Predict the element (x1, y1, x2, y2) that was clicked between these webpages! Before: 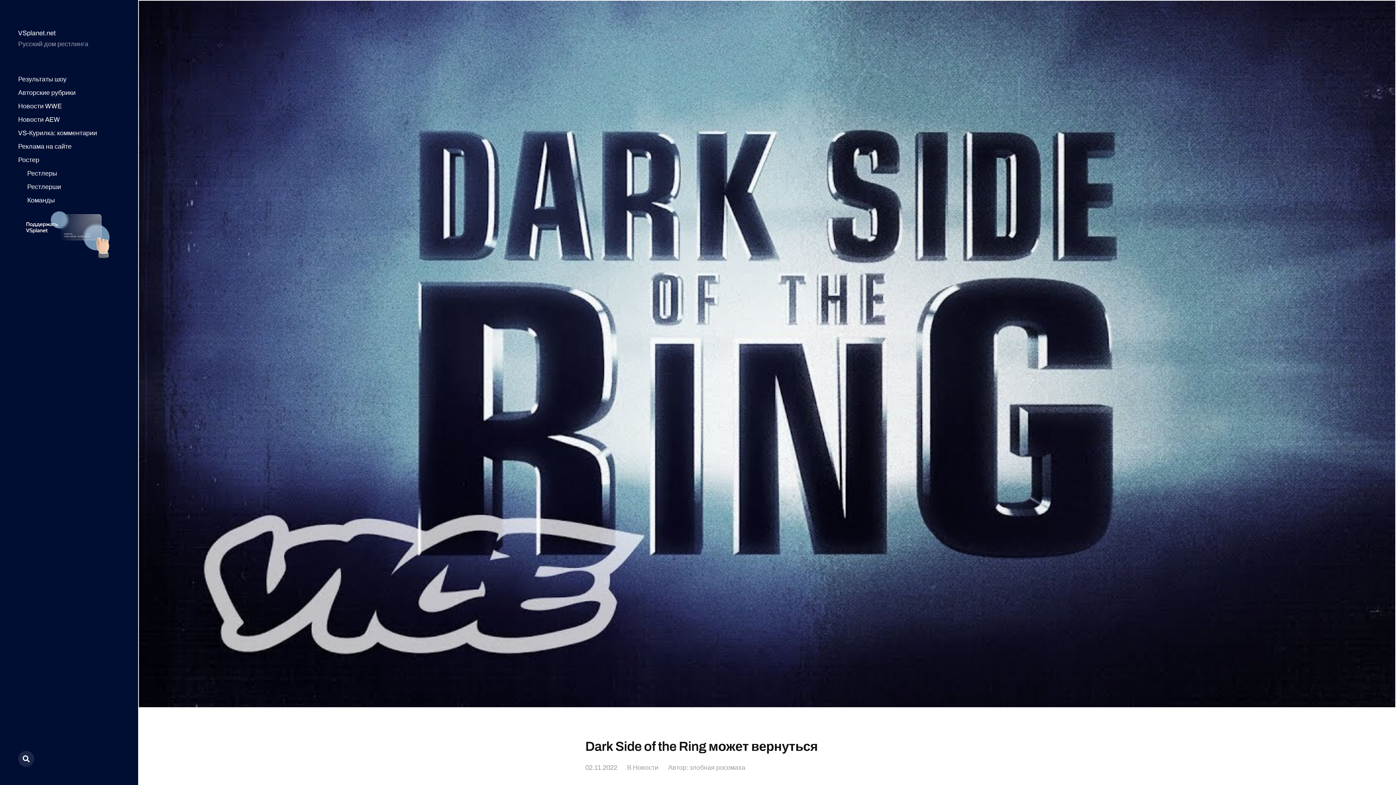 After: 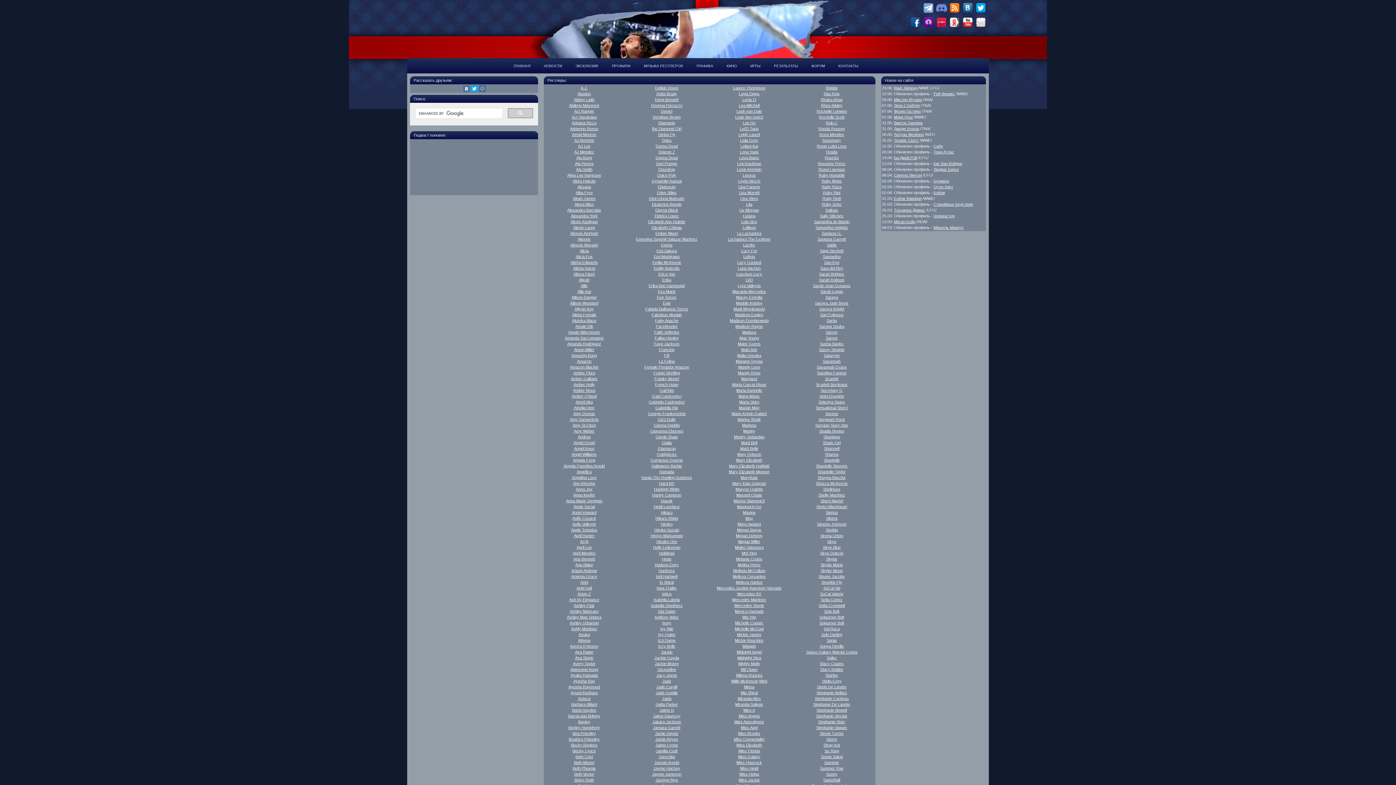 Action: label: Рестлерши bbox: (27, 183, 61, 190)